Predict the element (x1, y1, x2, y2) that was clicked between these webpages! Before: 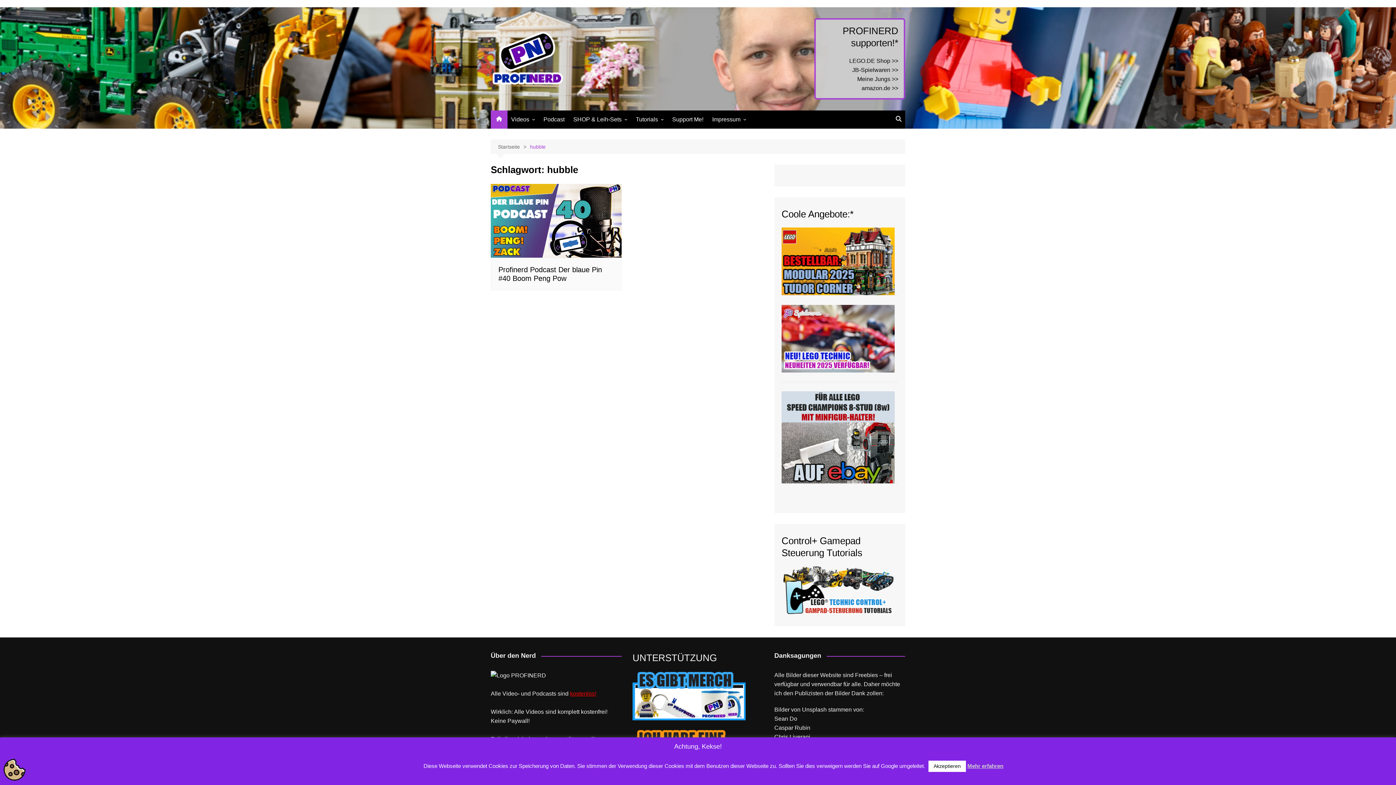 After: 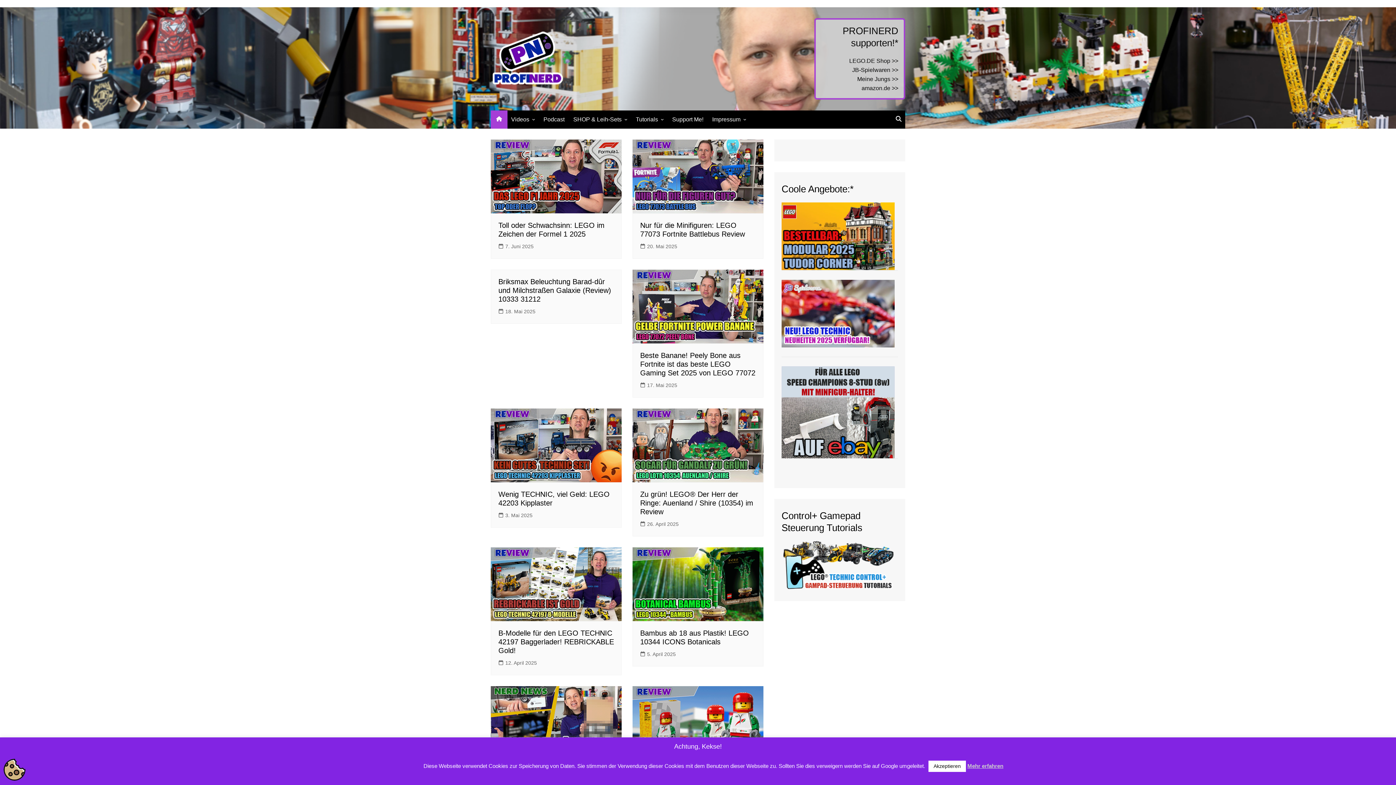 Action: bbox: (498, 142, 530, 150) label: Startseite